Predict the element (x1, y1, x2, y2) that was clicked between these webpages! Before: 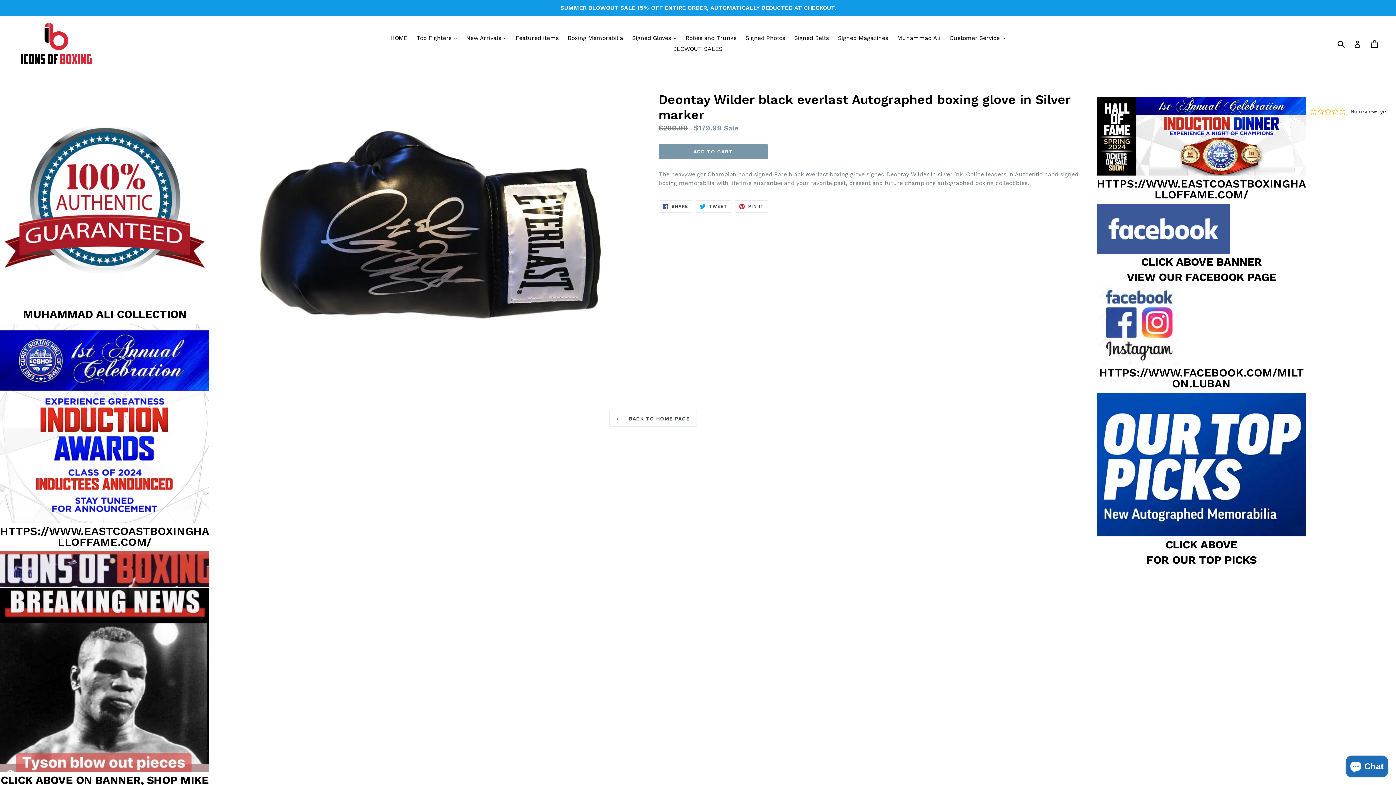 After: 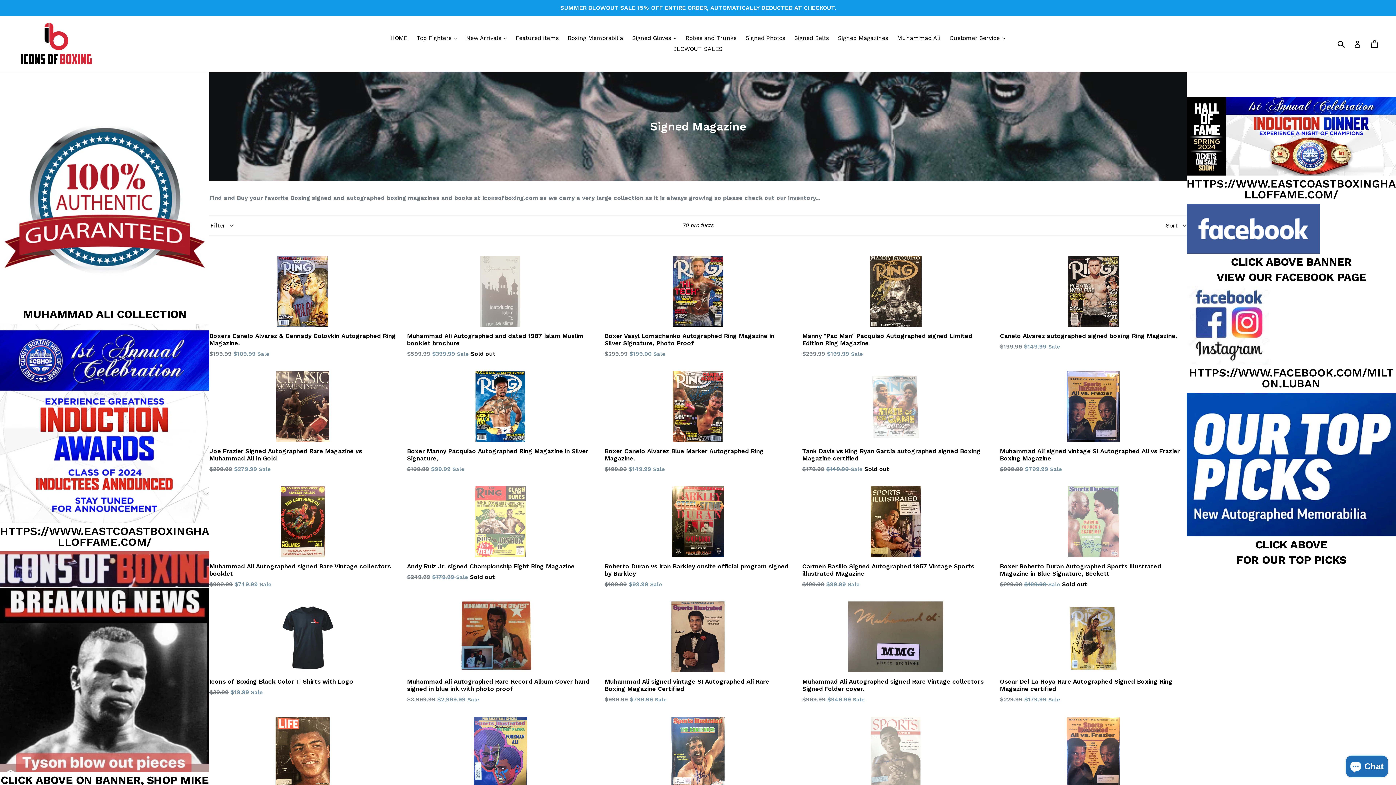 Action: bbox: (834, 32, 892, 43) label: Signed Magazines